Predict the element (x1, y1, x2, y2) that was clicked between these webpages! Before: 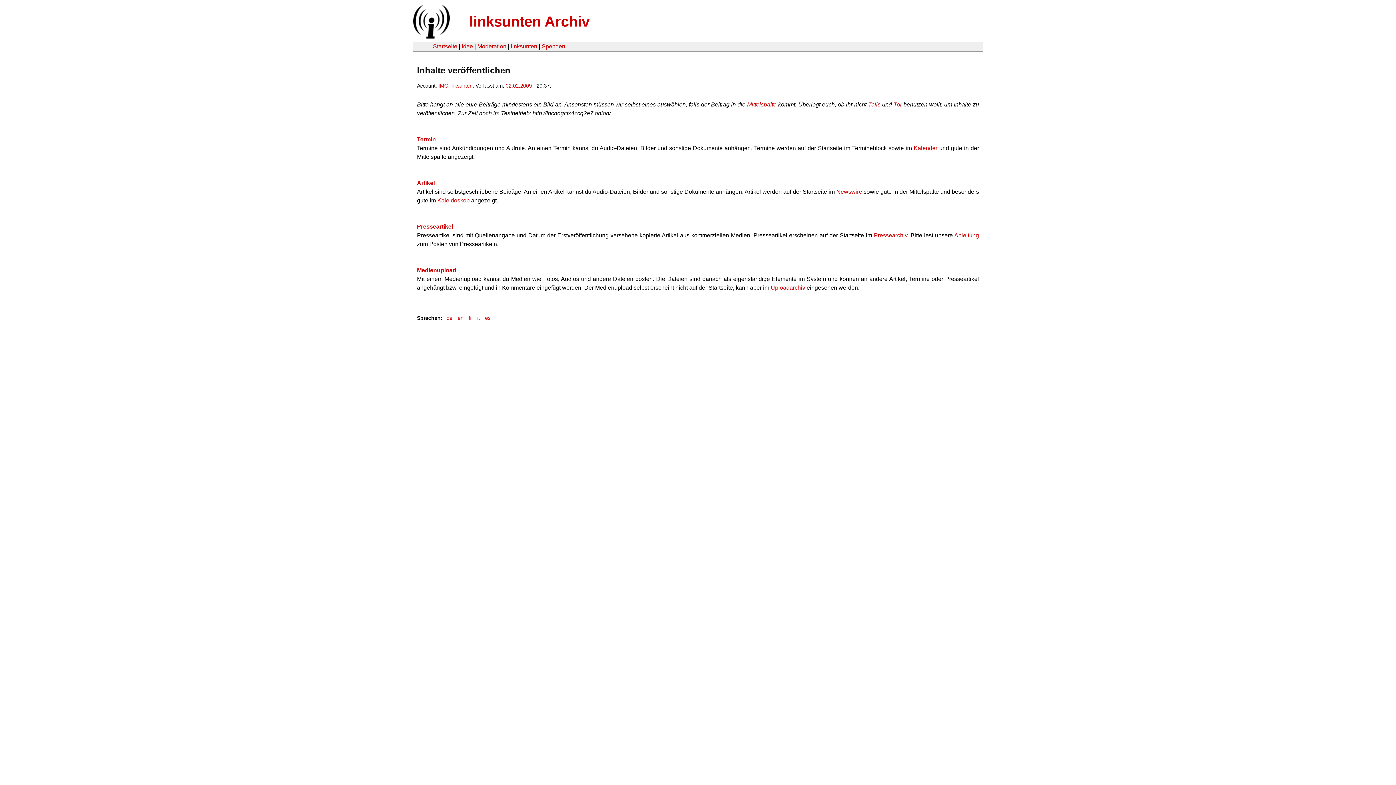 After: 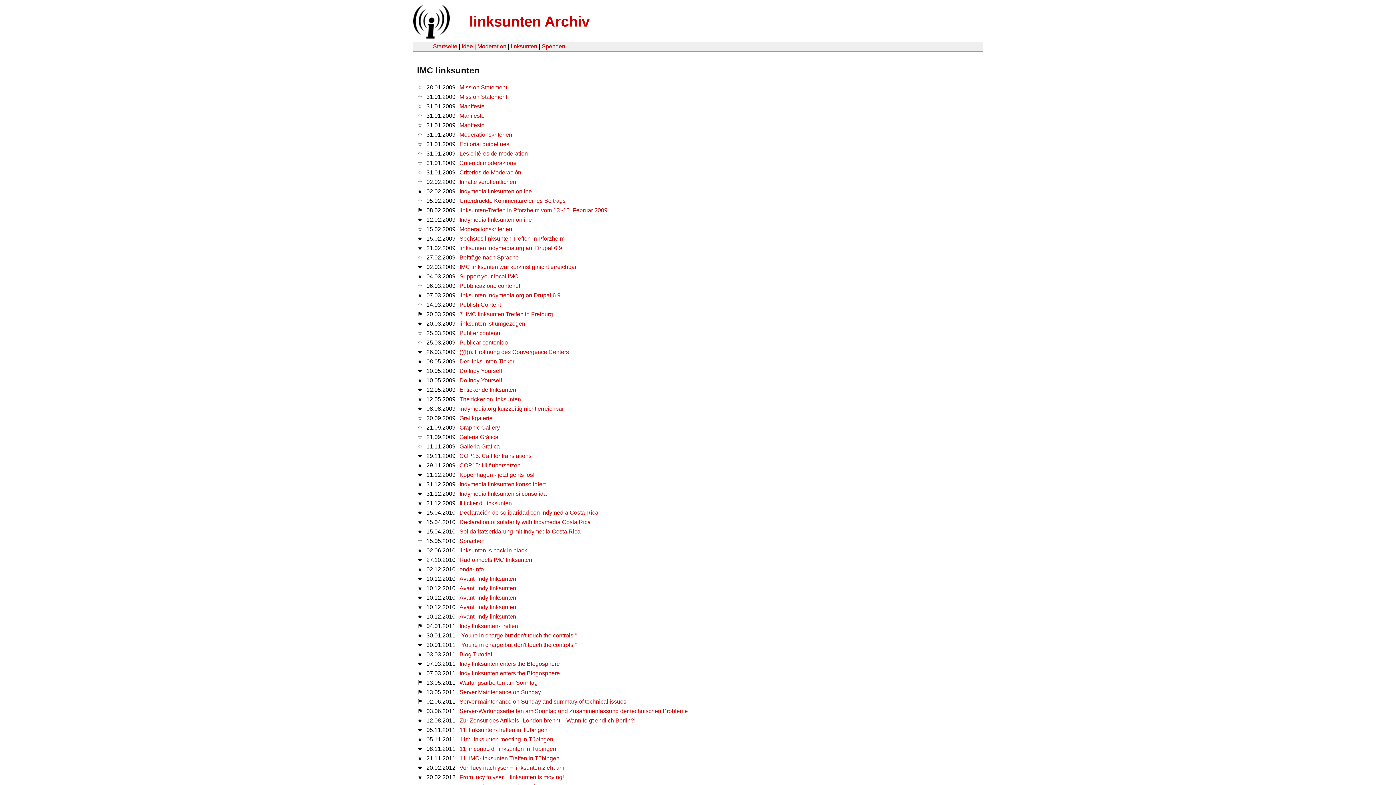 Action: label: IMC linksunten bbox: (438, 82, 472, 88)